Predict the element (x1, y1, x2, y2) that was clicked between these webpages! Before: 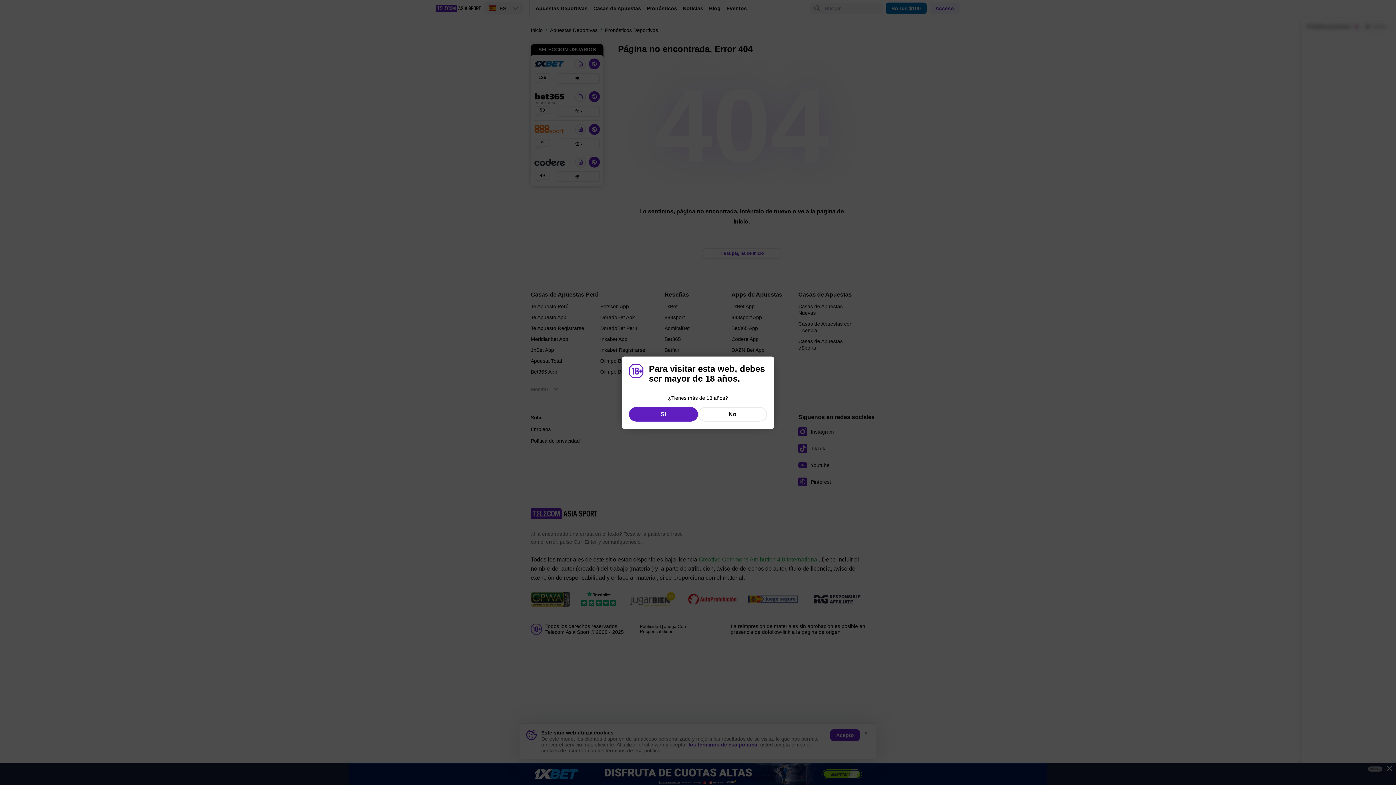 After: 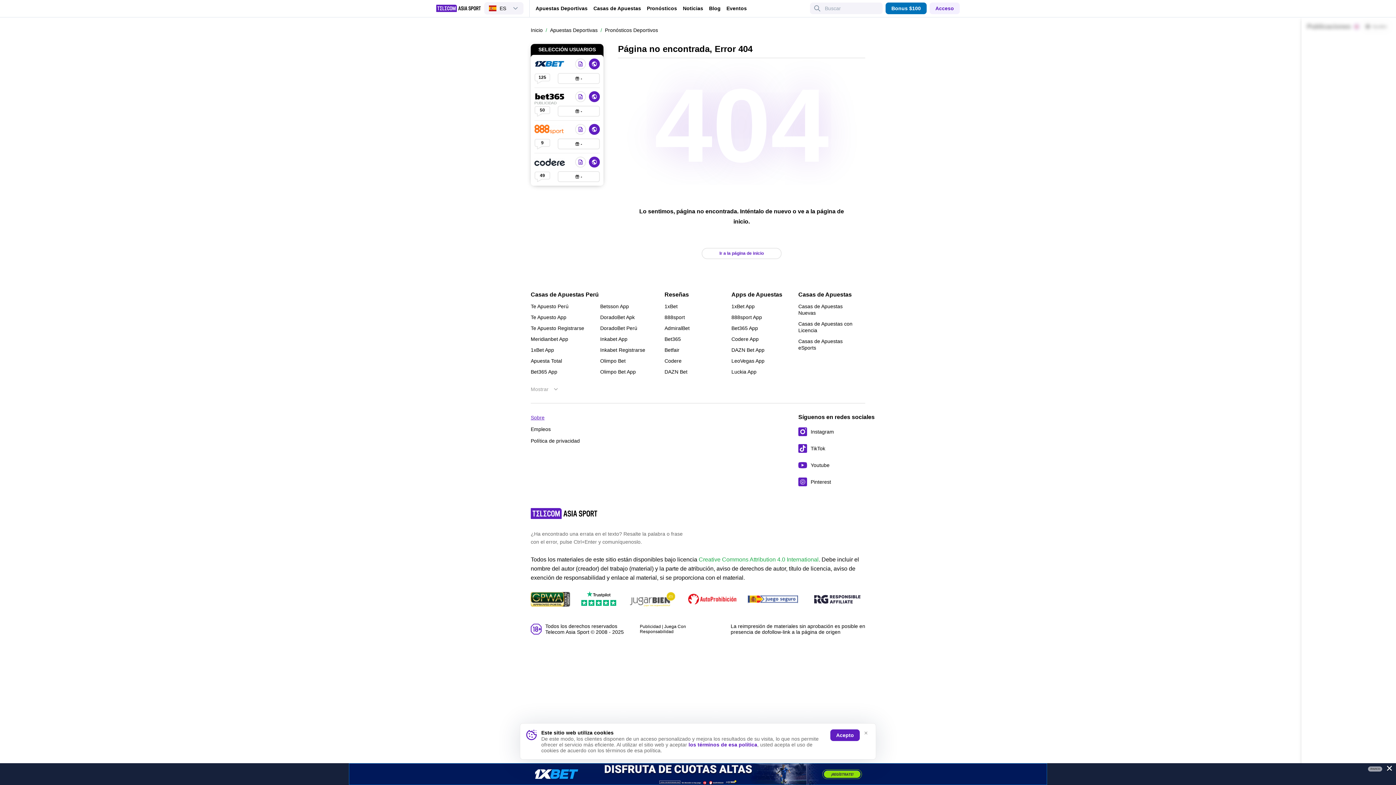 Action: bbox: (629, 407, 698, 421) label: Si